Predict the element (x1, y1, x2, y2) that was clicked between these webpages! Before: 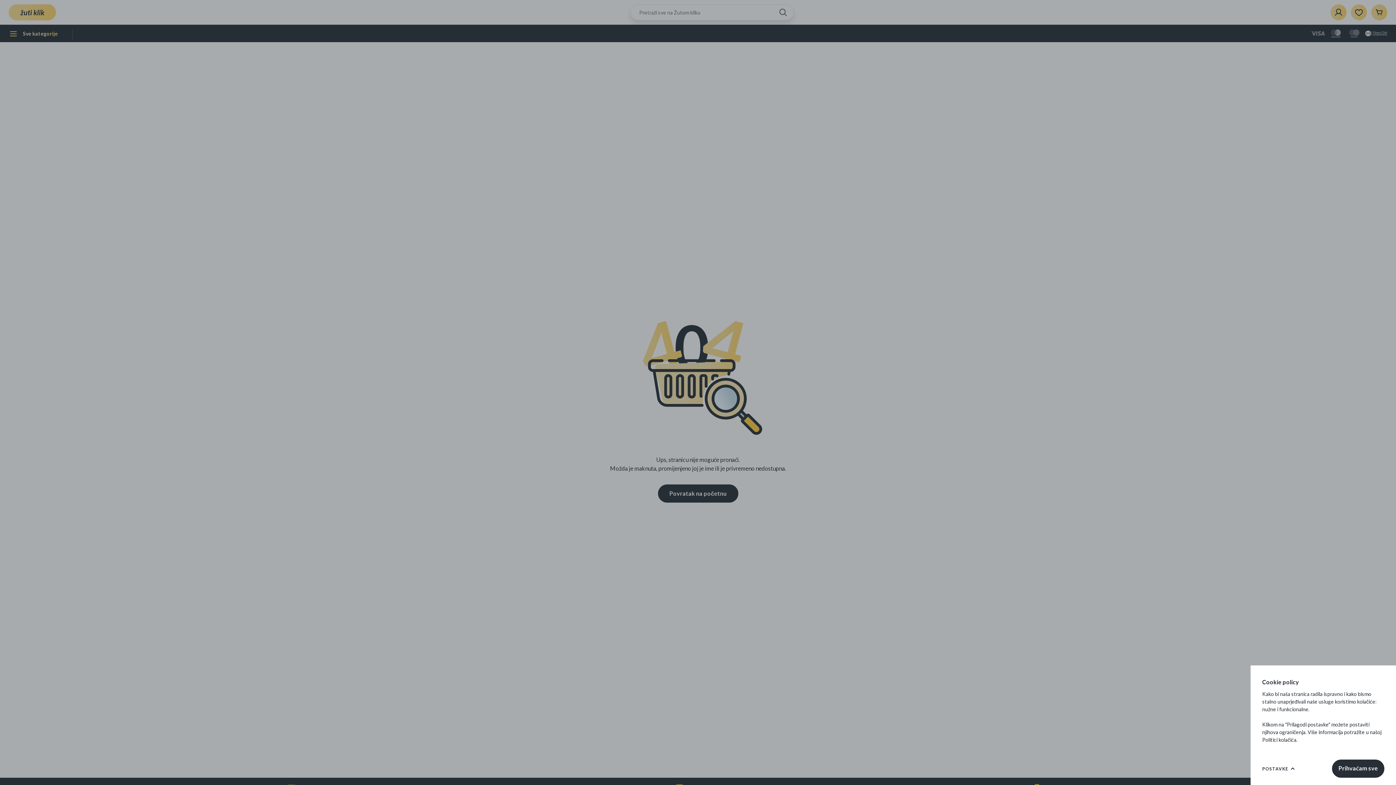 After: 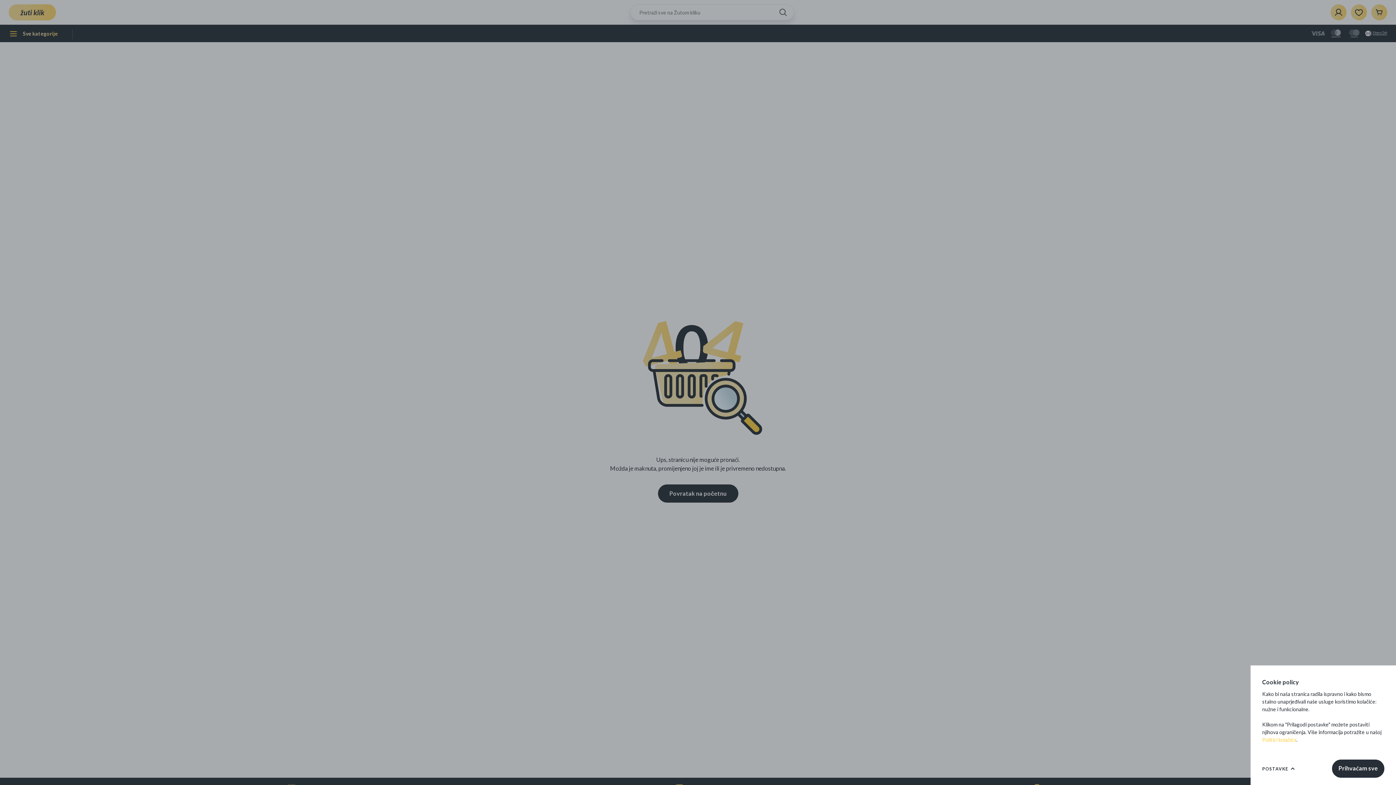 Action: label: Politici kolačića bbox: (1262, 737, 1296, 743)